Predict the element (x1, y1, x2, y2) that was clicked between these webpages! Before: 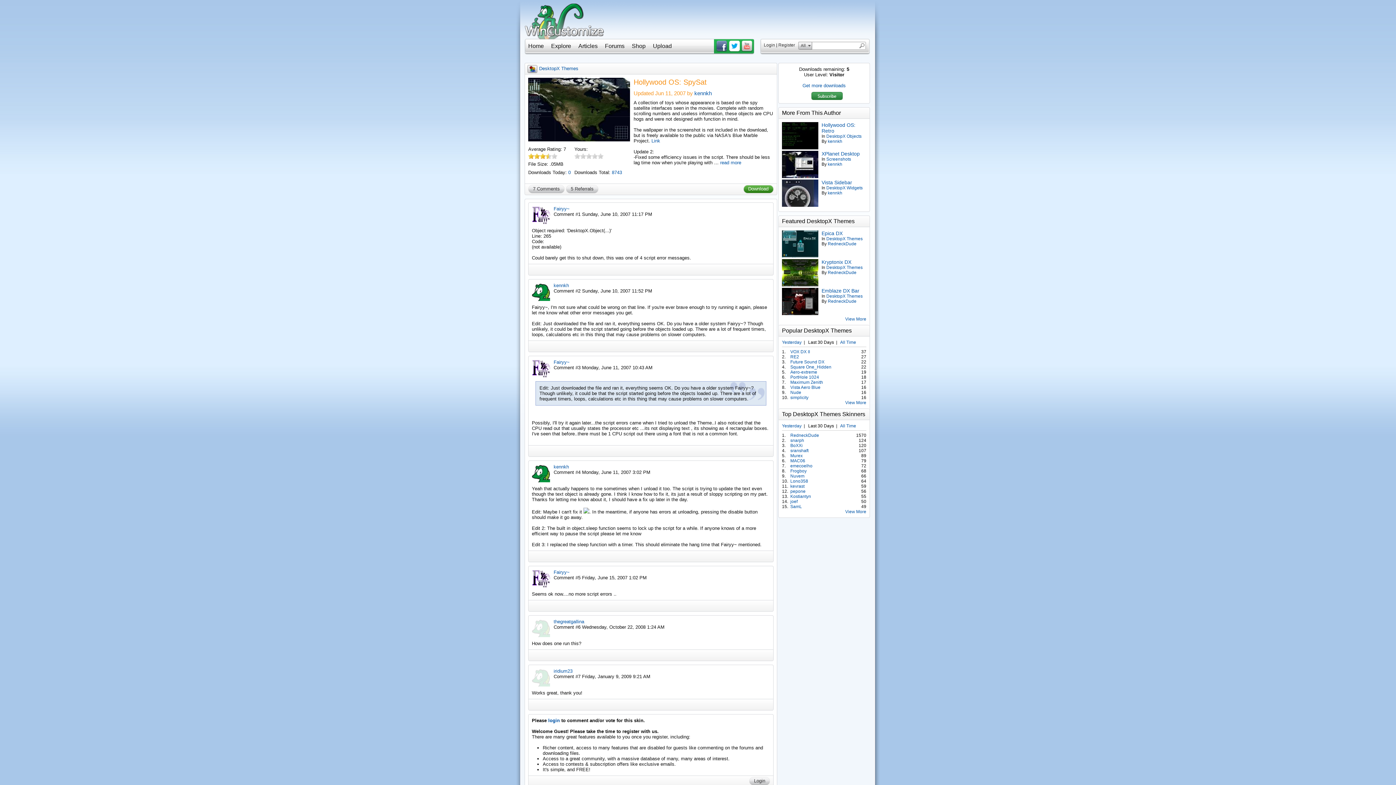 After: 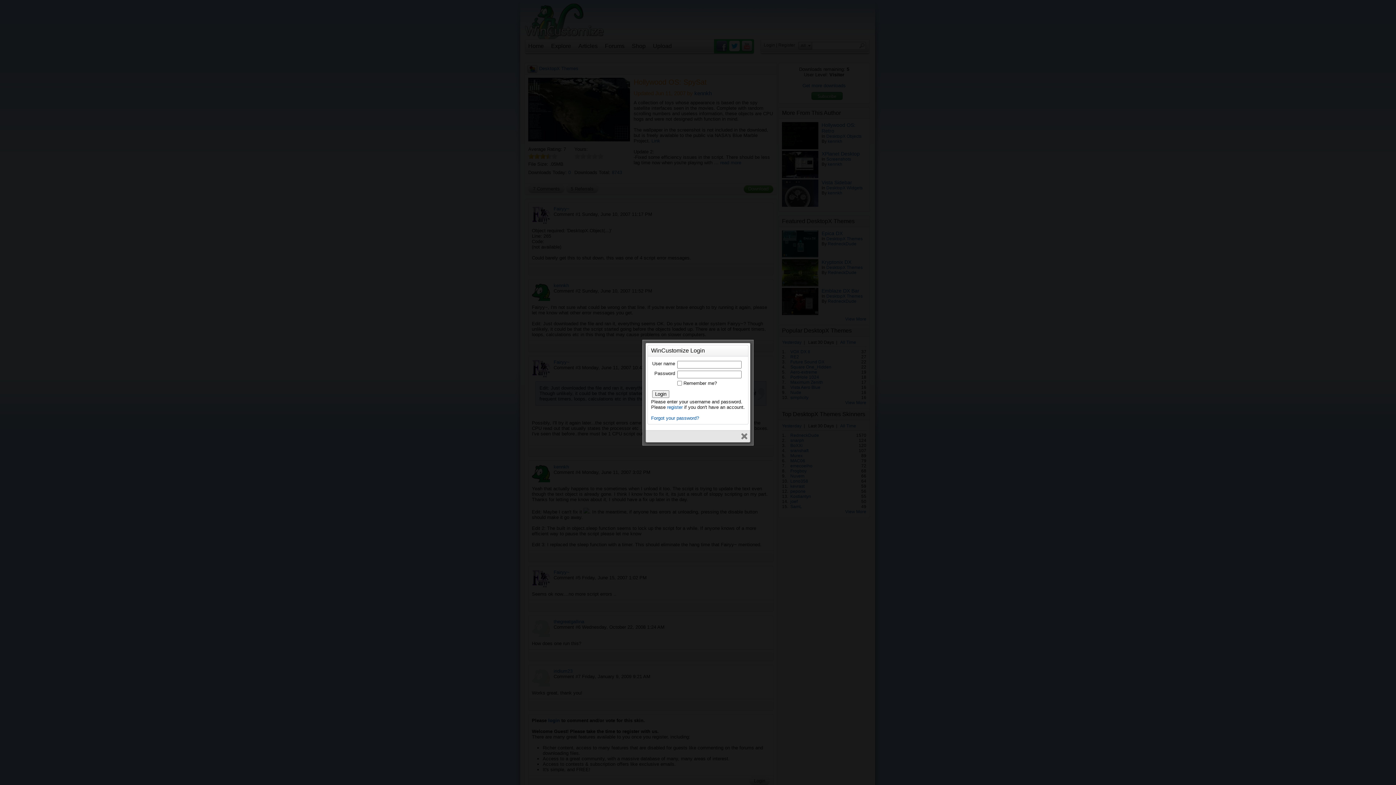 Action: bbox: (764, 42, 775, 47) label: Login